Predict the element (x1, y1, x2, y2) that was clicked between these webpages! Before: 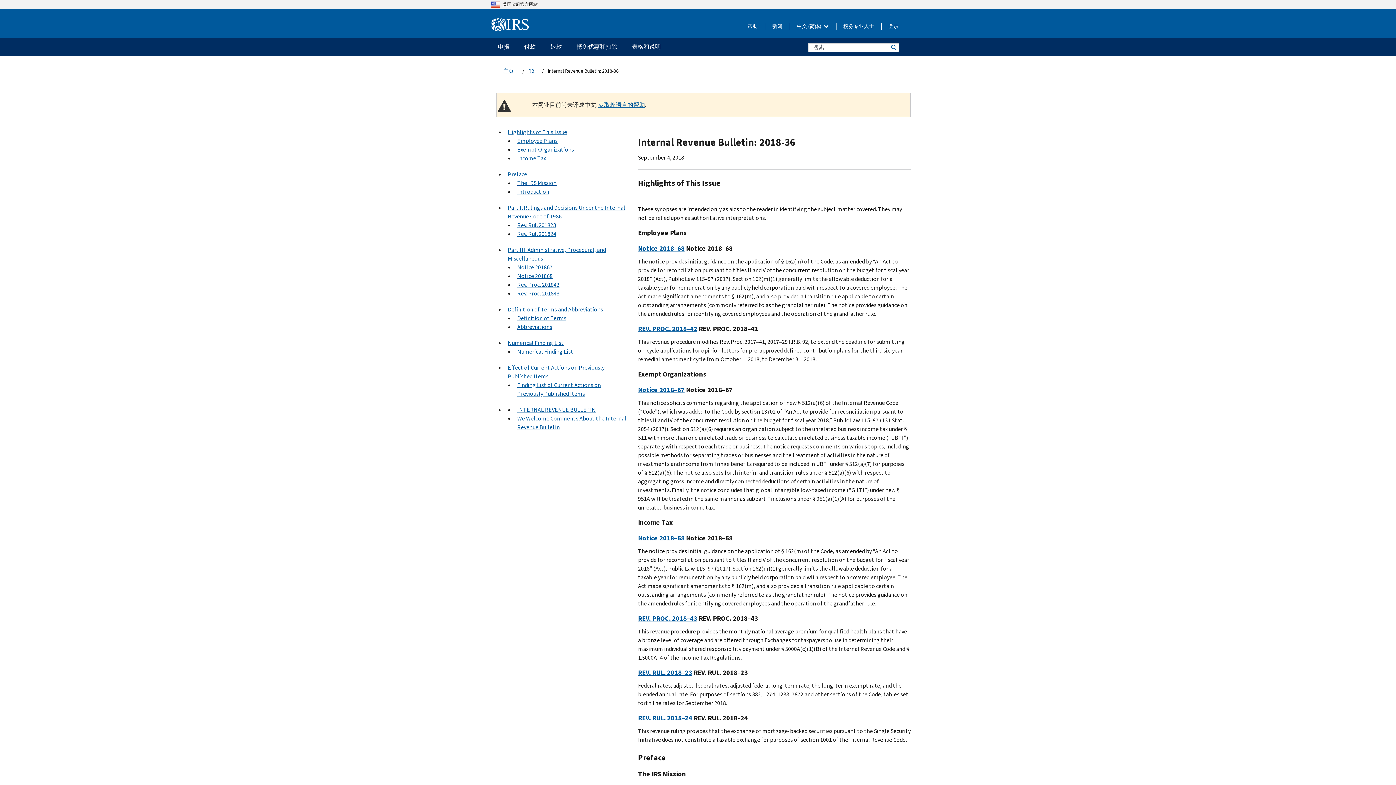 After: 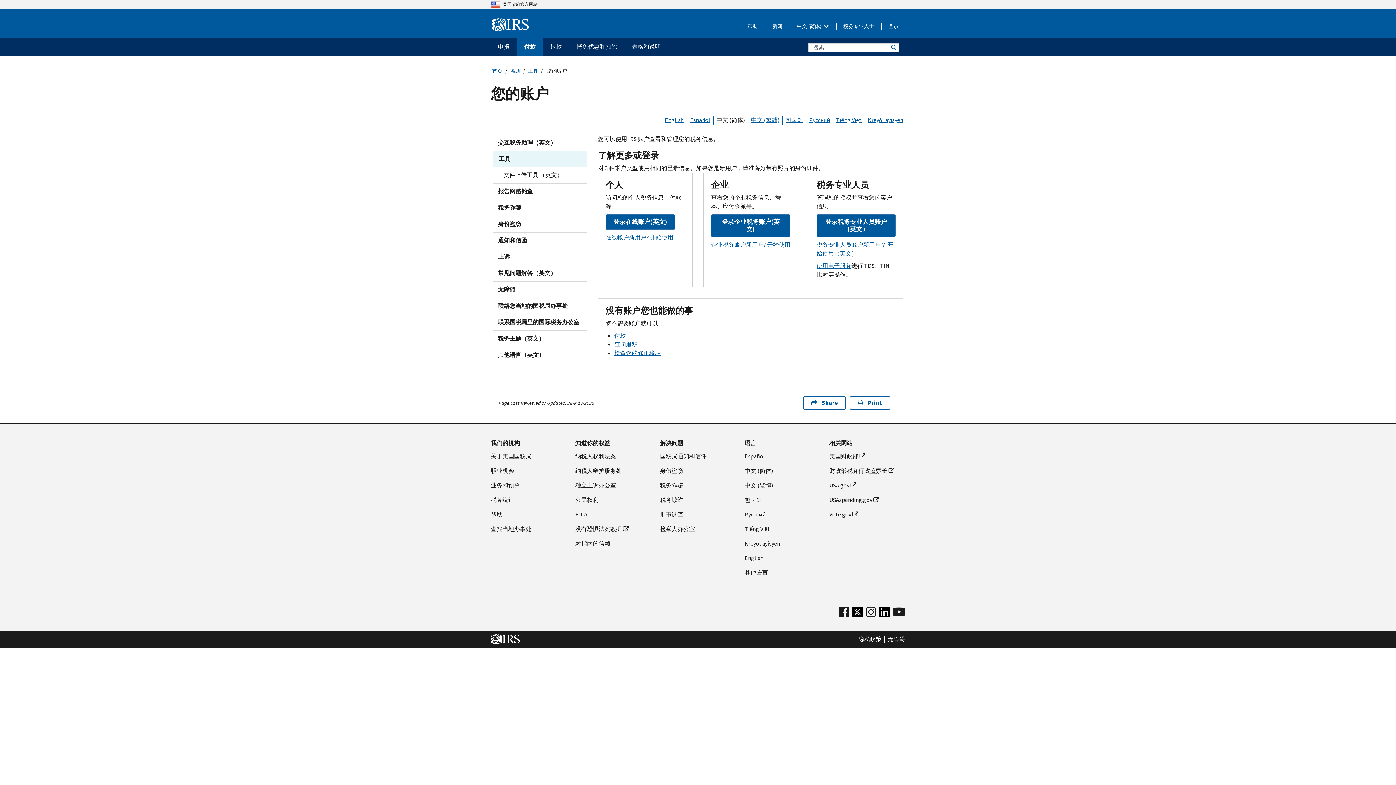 Action: label: 登录 bbox: (888, 22, 898, 30)